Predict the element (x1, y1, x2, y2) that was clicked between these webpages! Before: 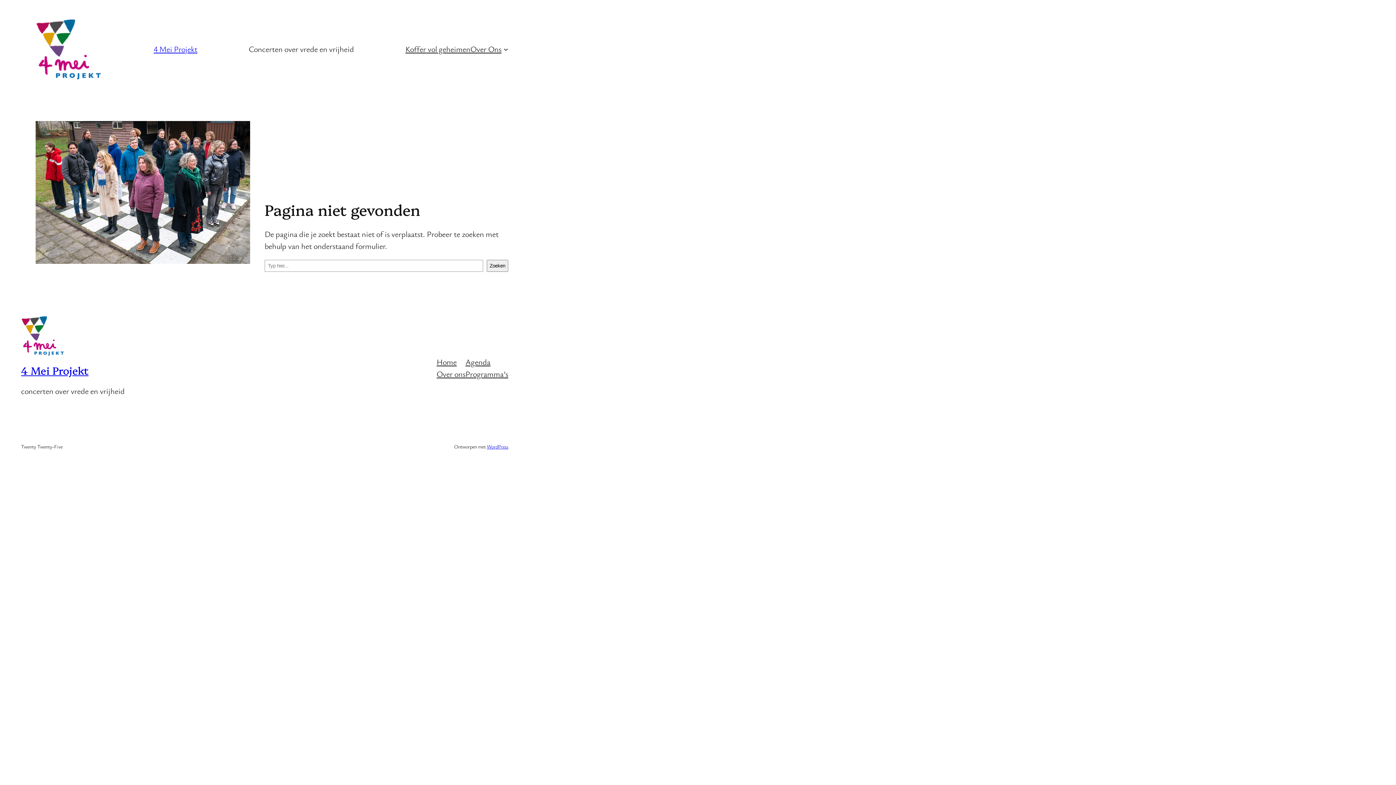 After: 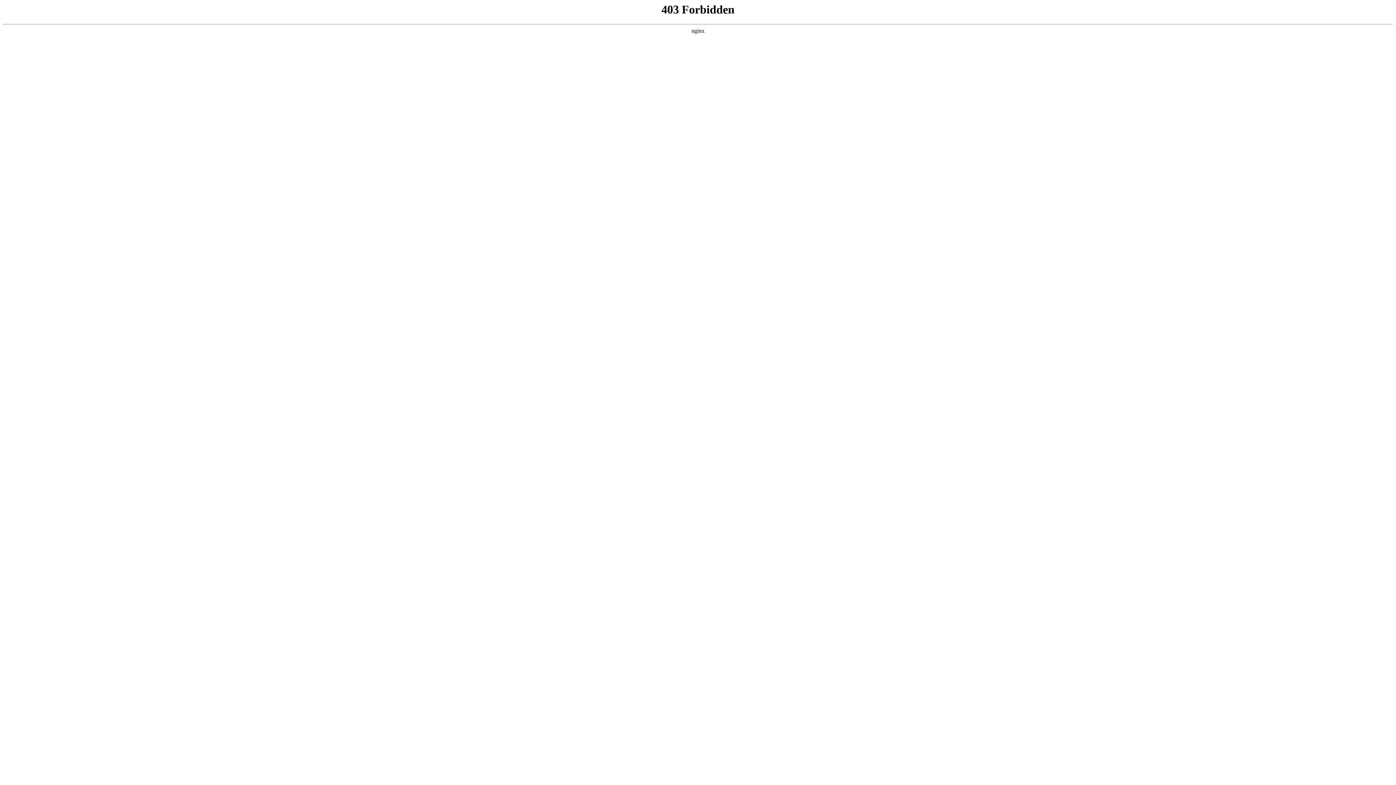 Action: bbox: (486, 443, 508, 450) label: WordPress